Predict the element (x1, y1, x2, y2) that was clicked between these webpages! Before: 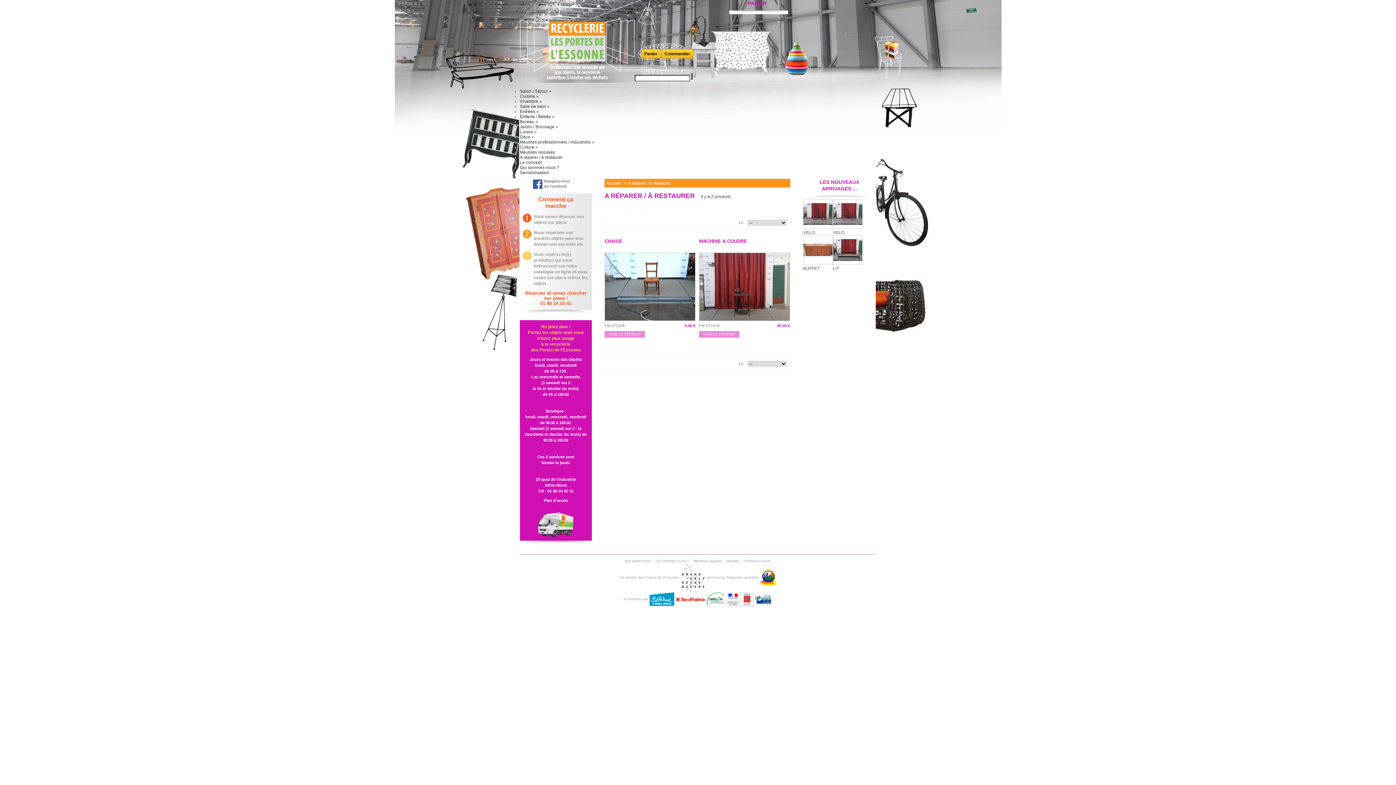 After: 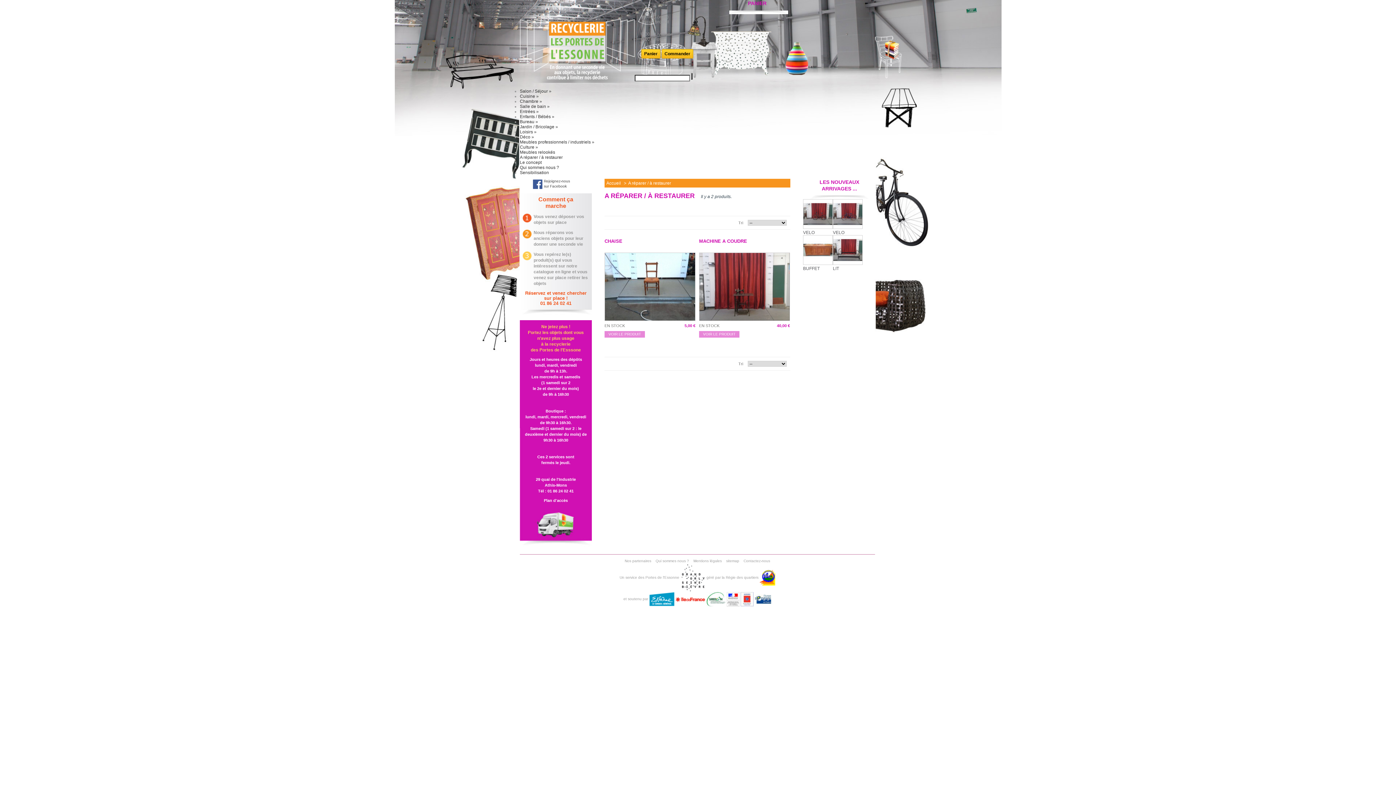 Action: bbox: (759, 575, 775, 579)